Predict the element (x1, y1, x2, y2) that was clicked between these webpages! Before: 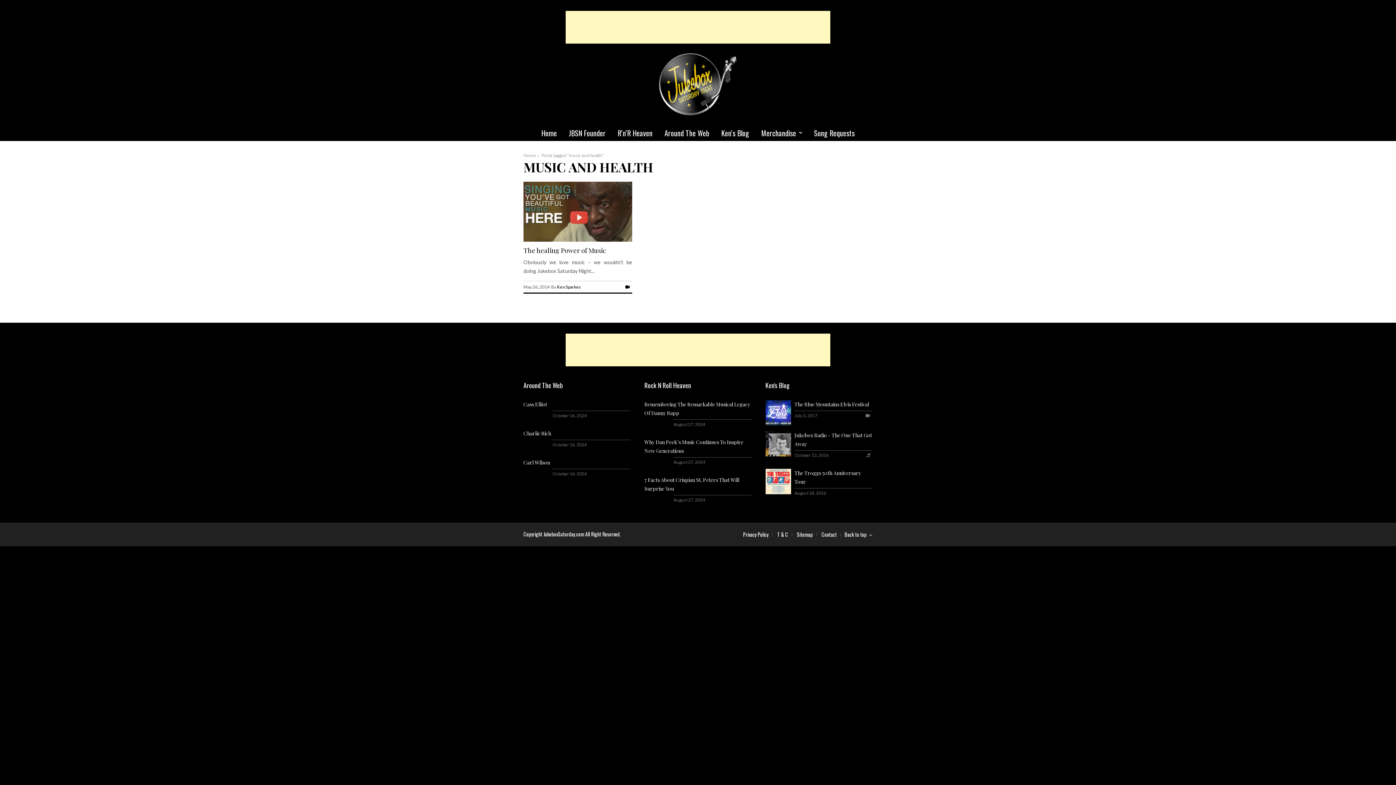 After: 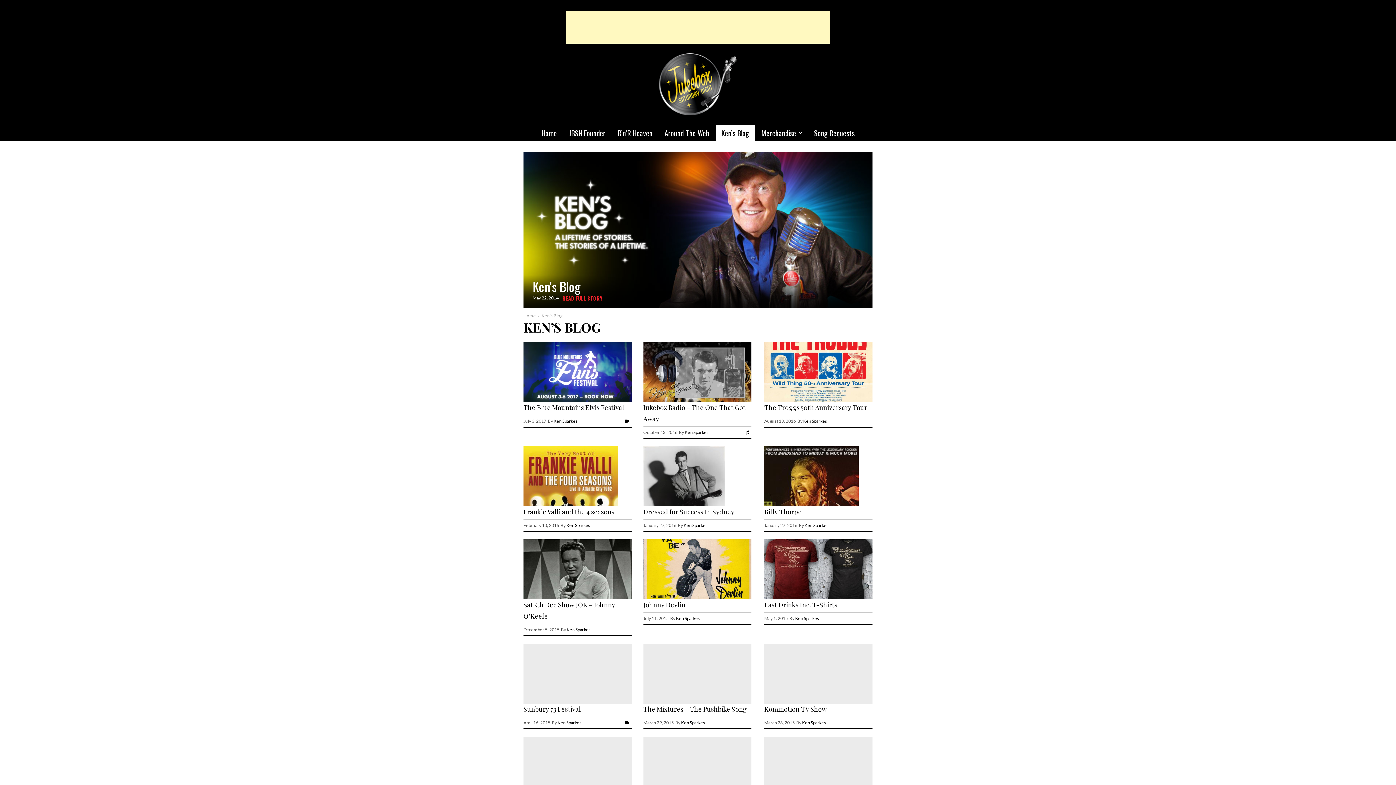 Action: label: Ken’s Blog bbox: (716, 125, 754, 141)